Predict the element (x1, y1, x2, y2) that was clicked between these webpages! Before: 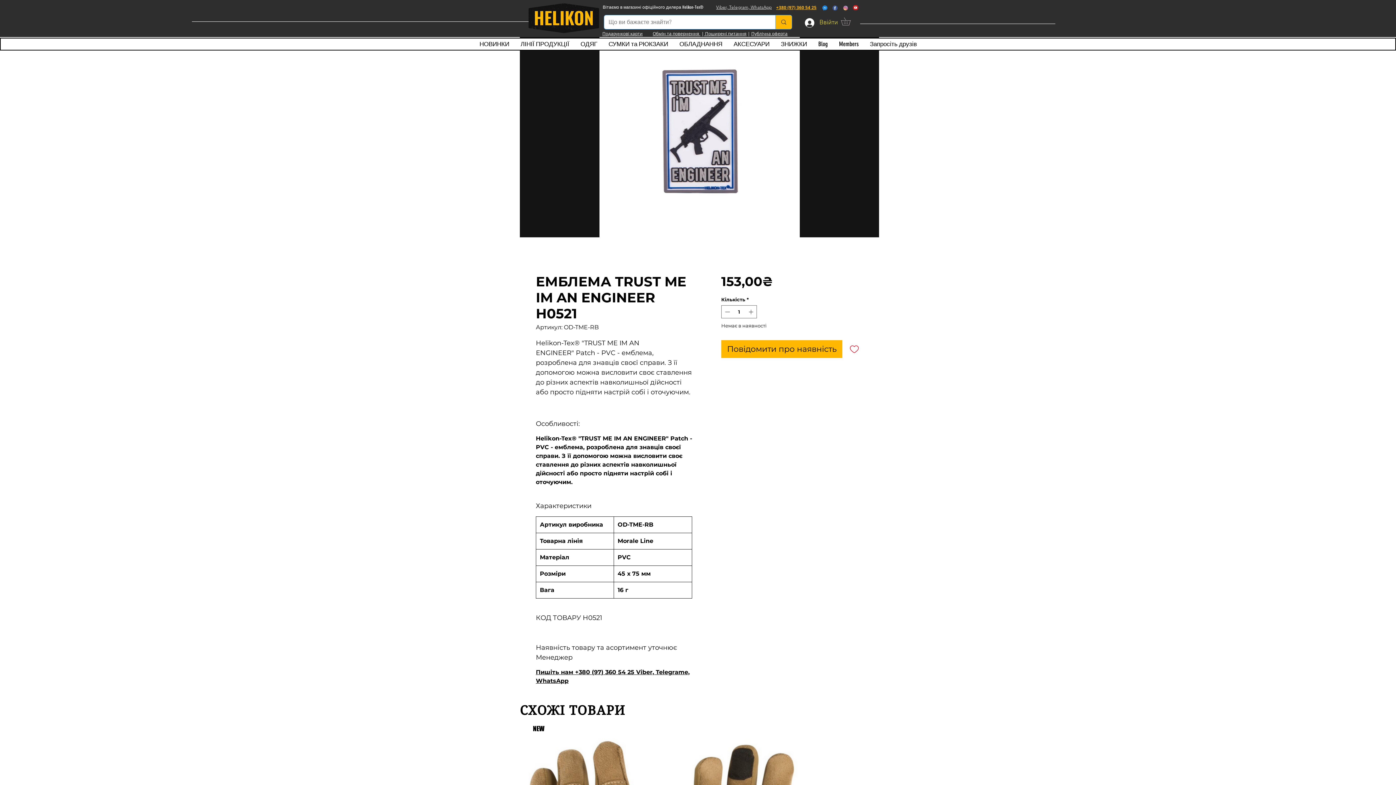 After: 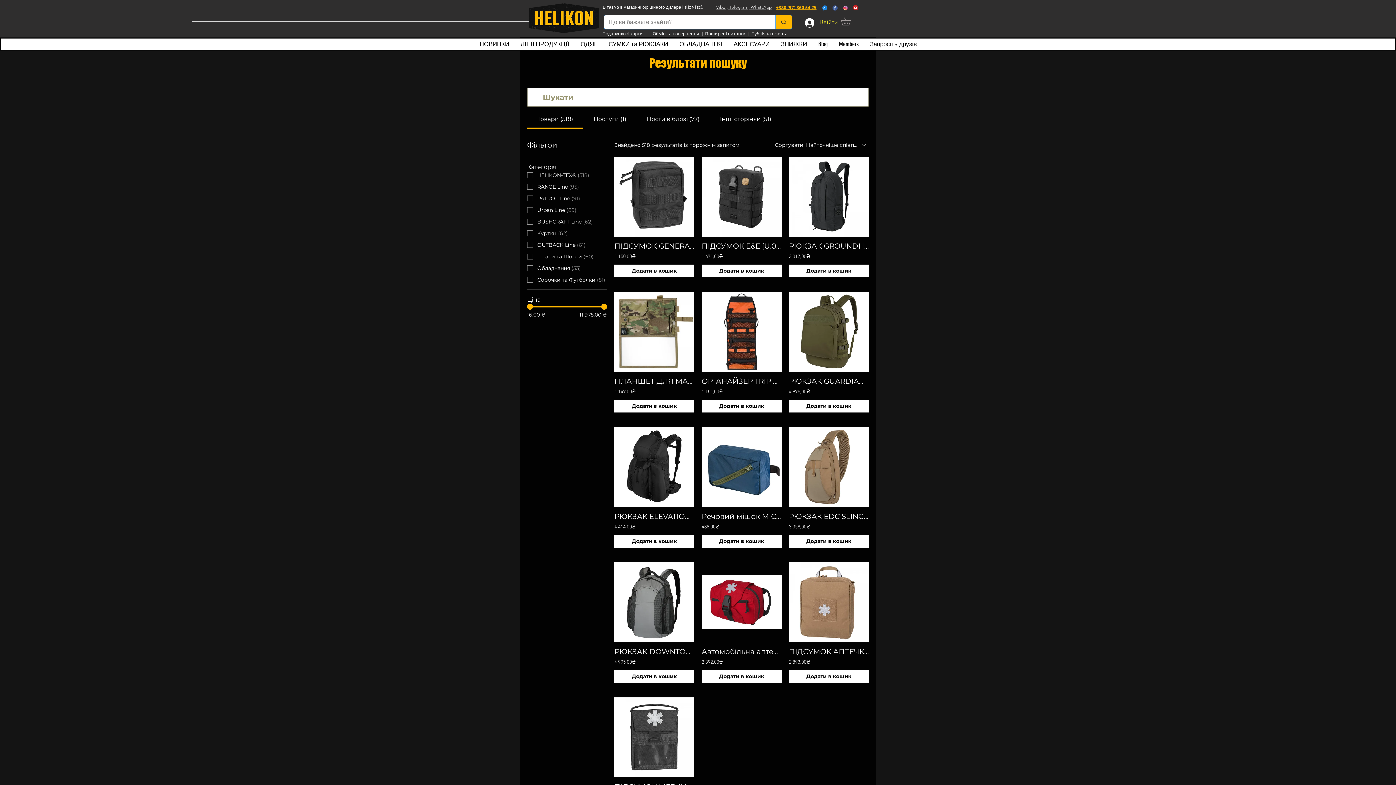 Action: label: Що ви бажаєте знайти? bbox: (775, 15, 792, 29)